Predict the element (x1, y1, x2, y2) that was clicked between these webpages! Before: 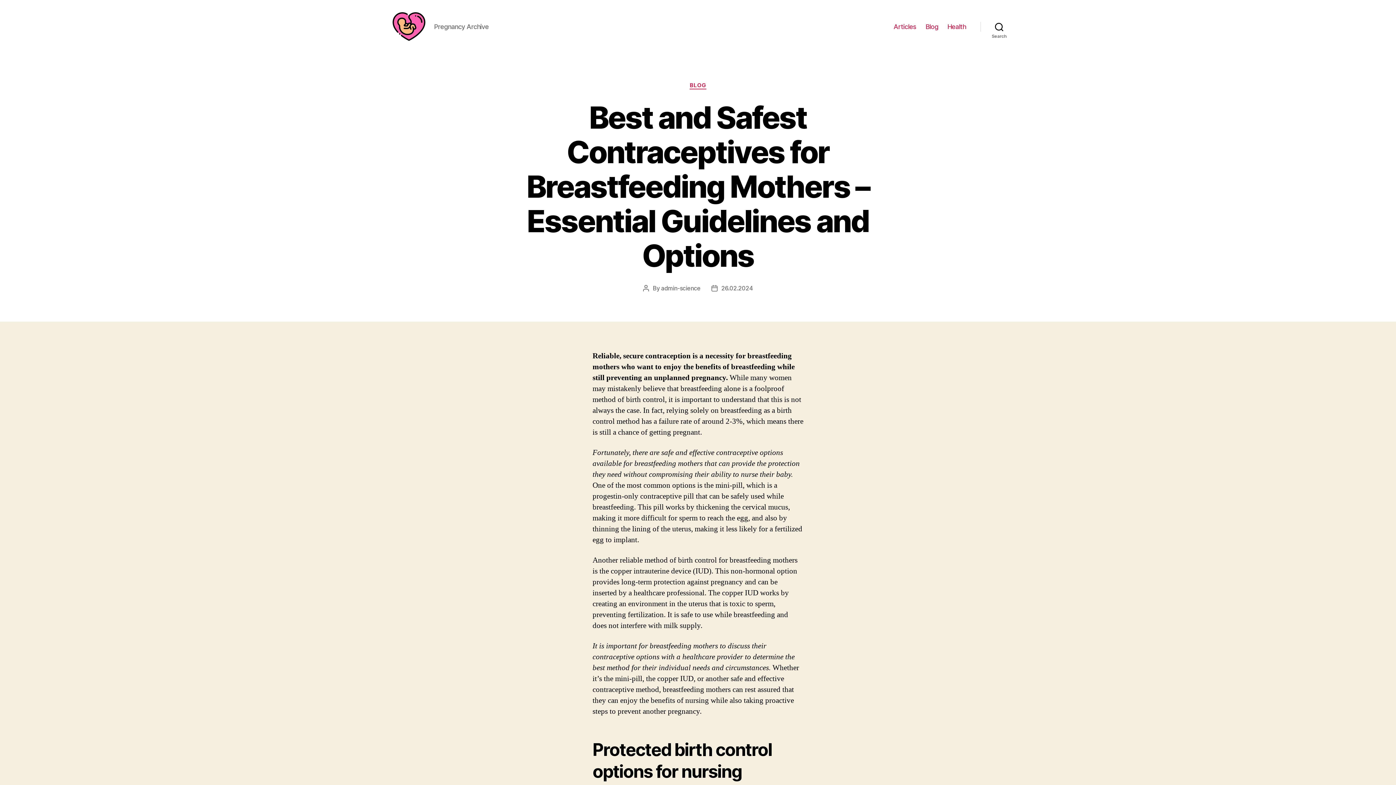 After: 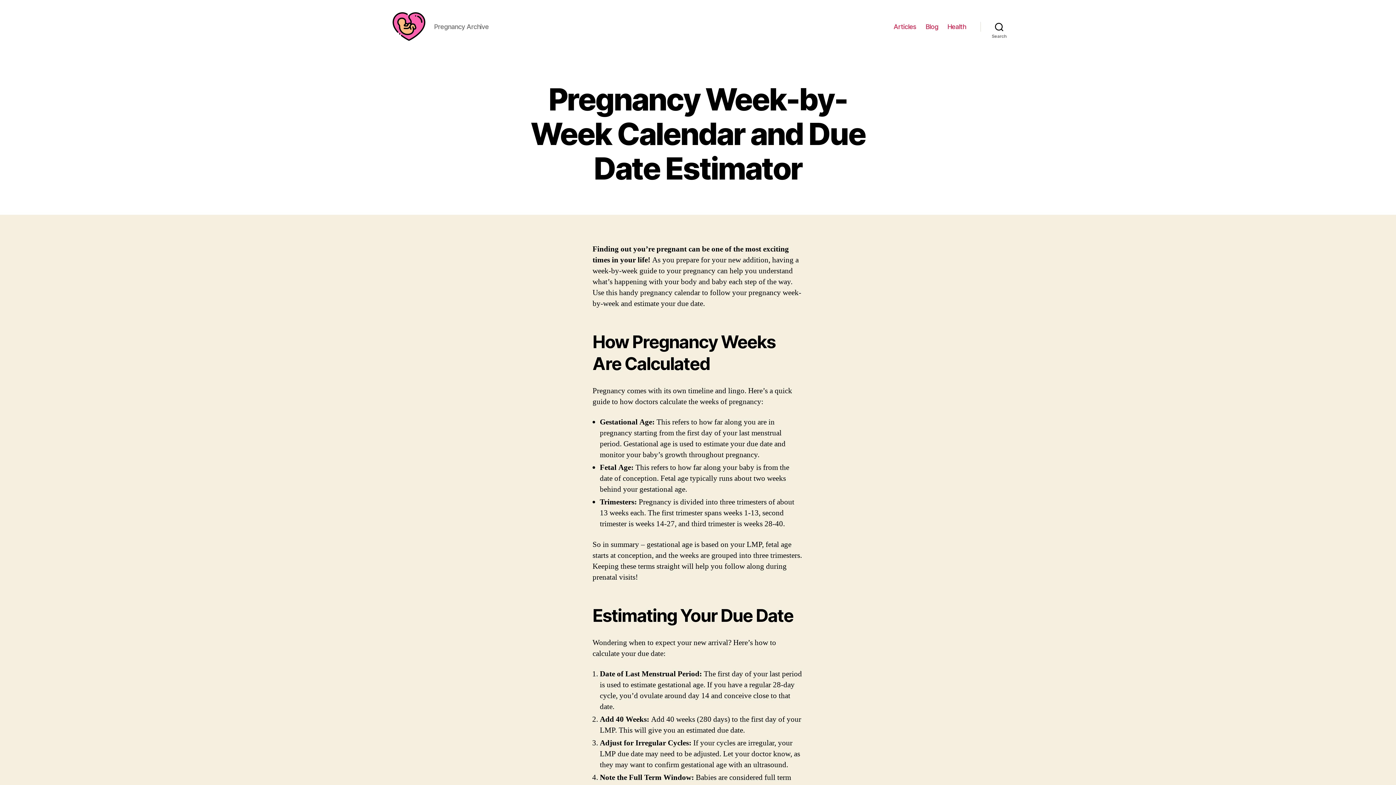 Action: bbox: (392, 10, 425, 42)